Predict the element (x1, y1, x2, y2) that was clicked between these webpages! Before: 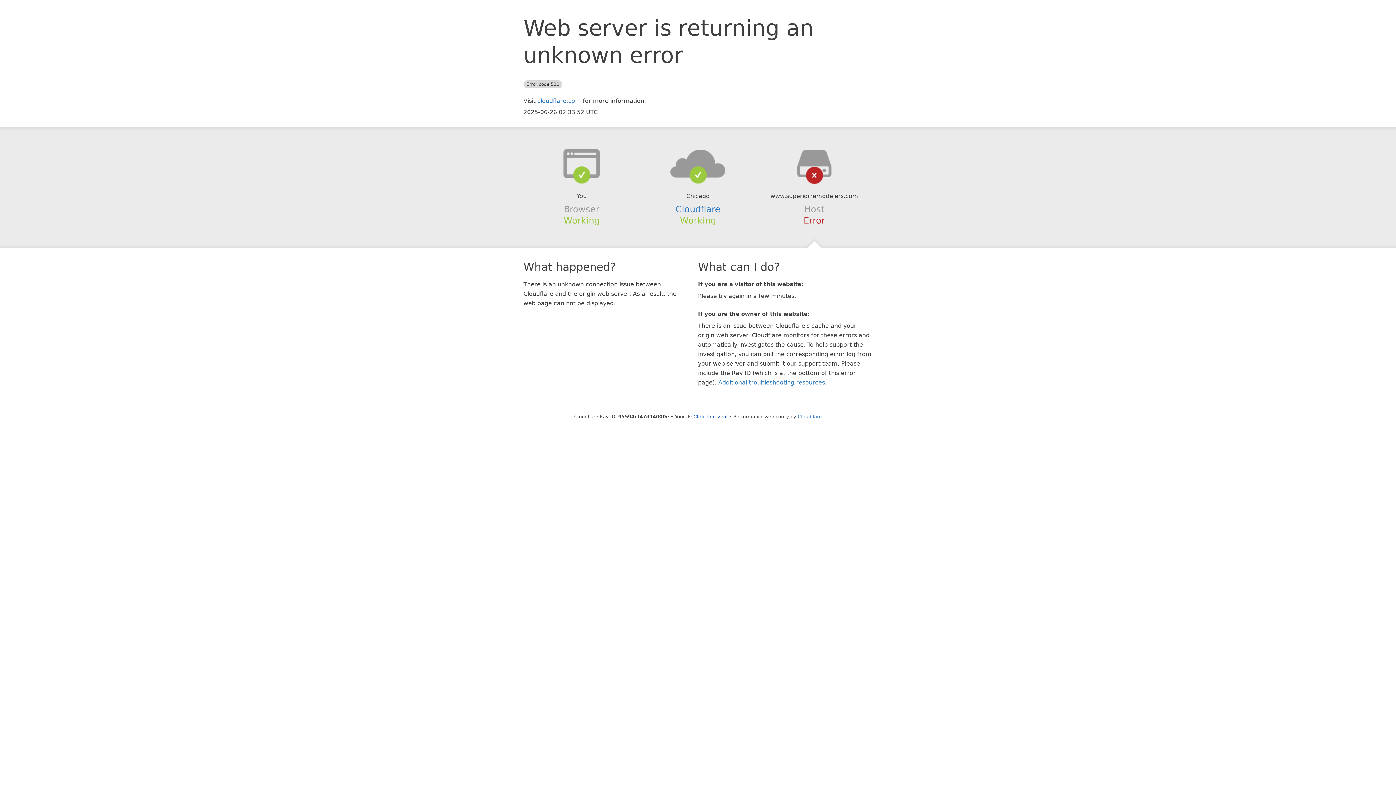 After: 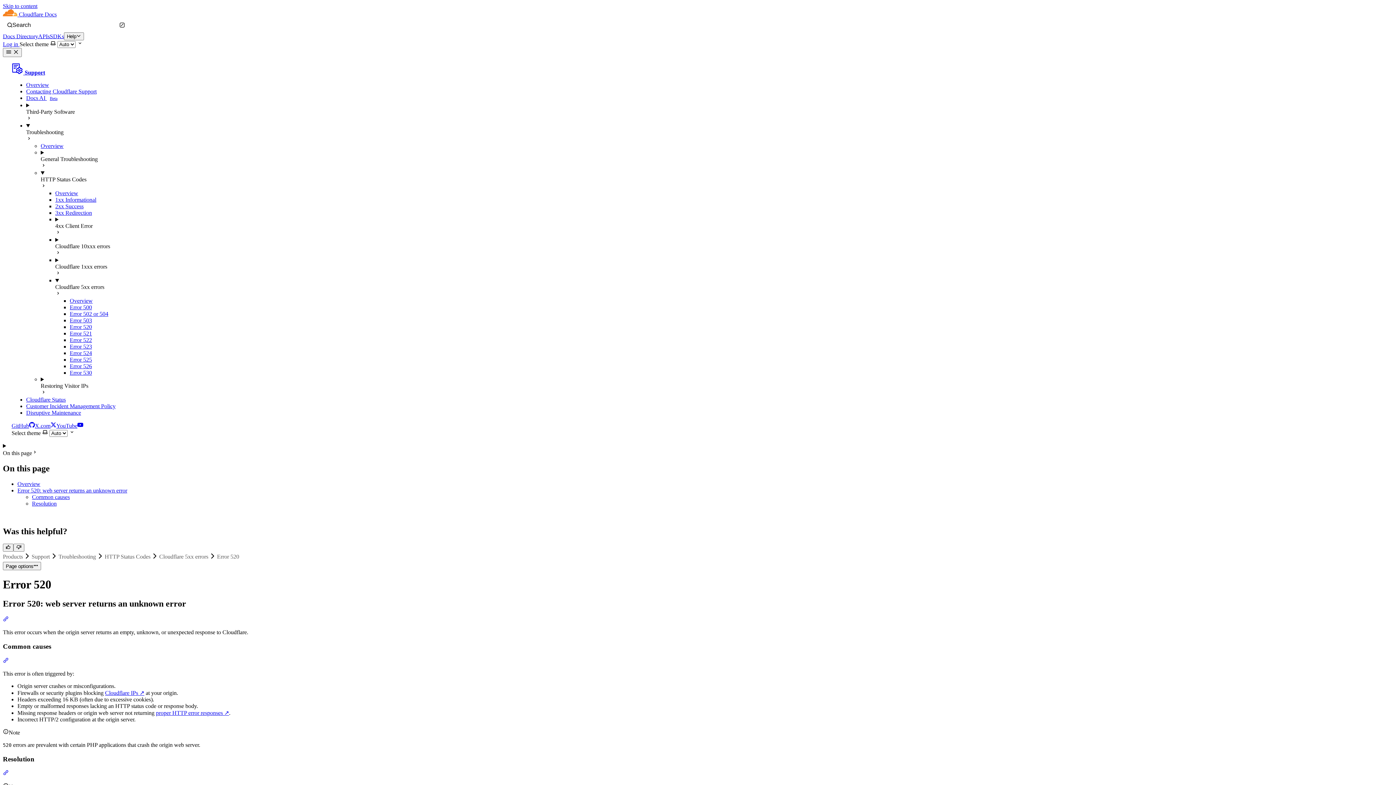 Action: label: Additional troubleshooting resources bbox: (718, 379, 825, 386)